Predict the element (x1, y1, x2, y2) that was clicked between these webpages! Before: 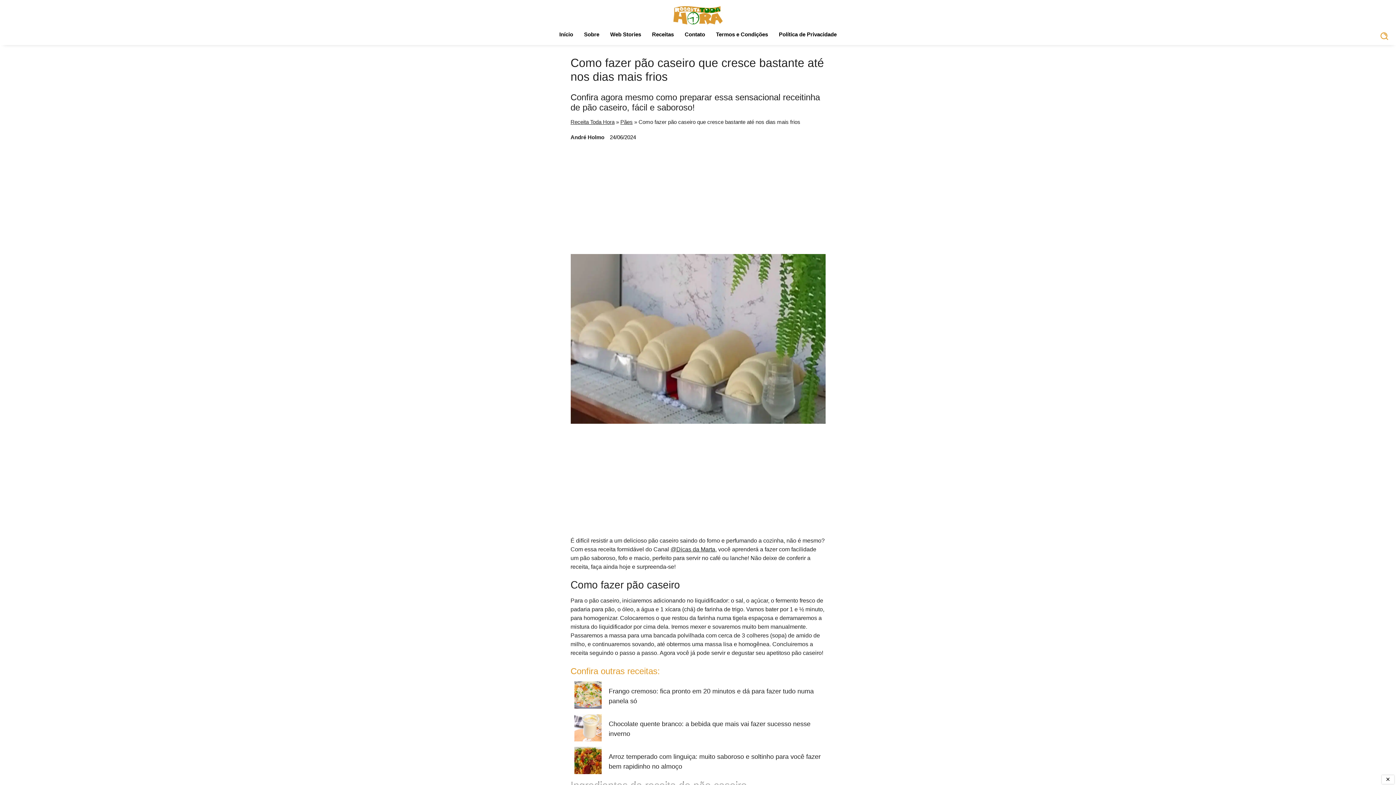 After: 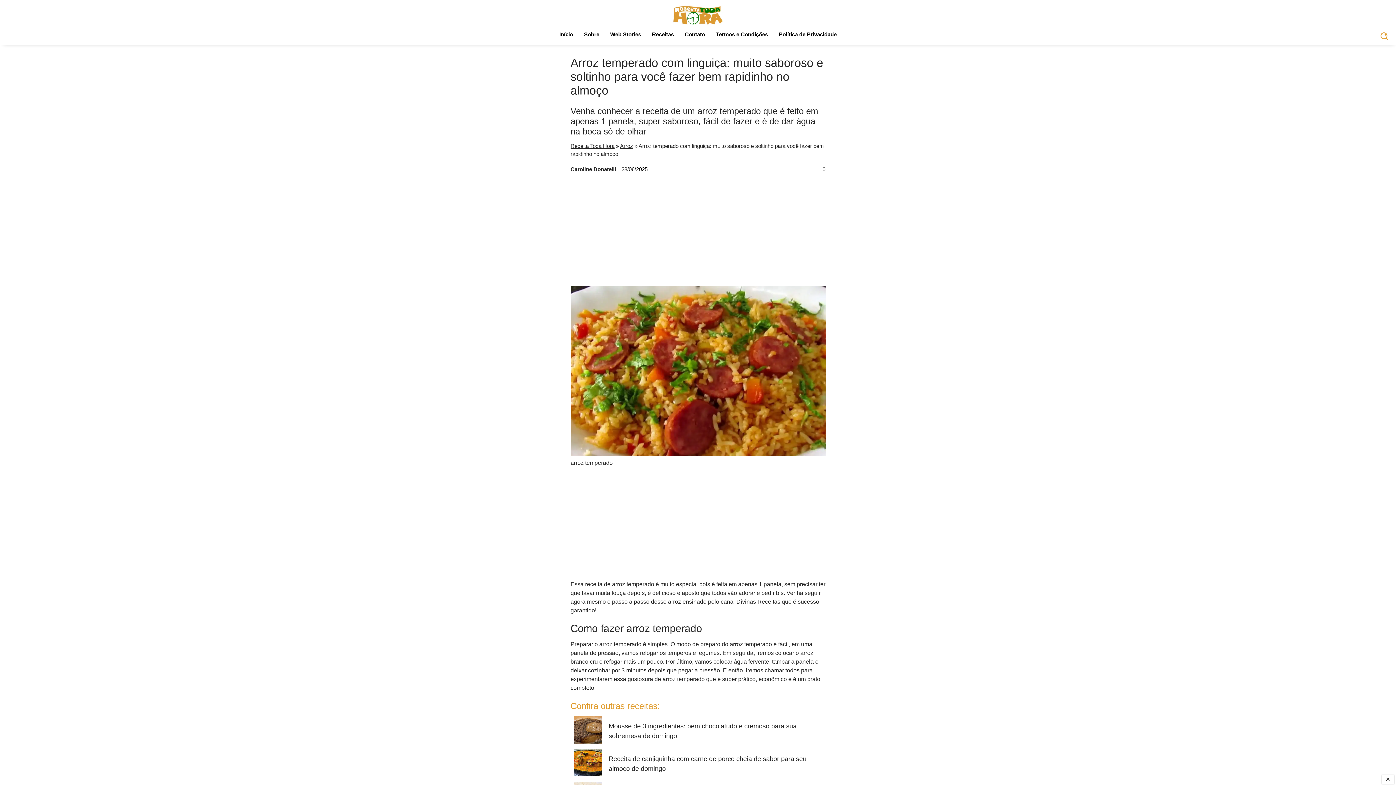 Action: label: Arroz temperado com linguiça: muito saboroso e soltinho para você fazer bem rapidinho no almoço bbox: (574, 747, 825, 777)